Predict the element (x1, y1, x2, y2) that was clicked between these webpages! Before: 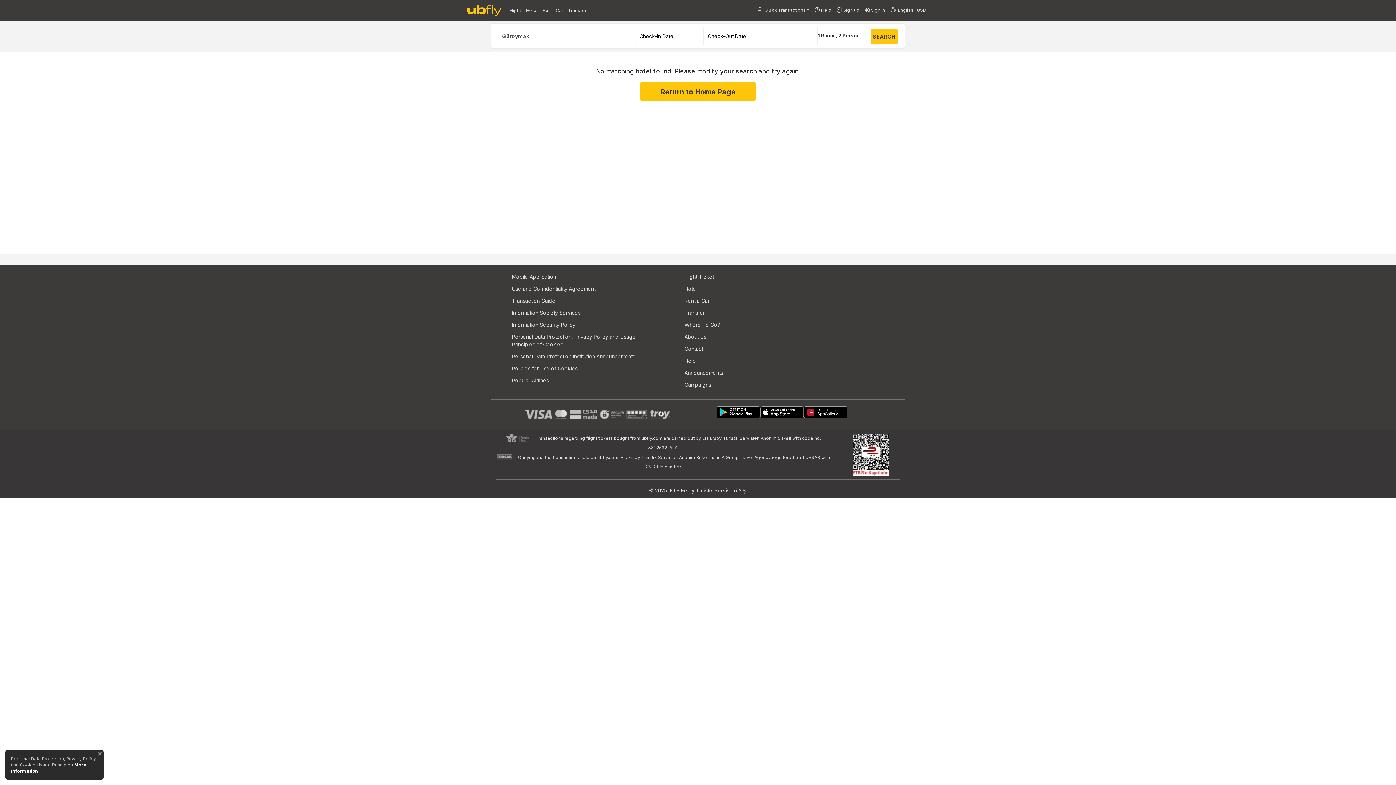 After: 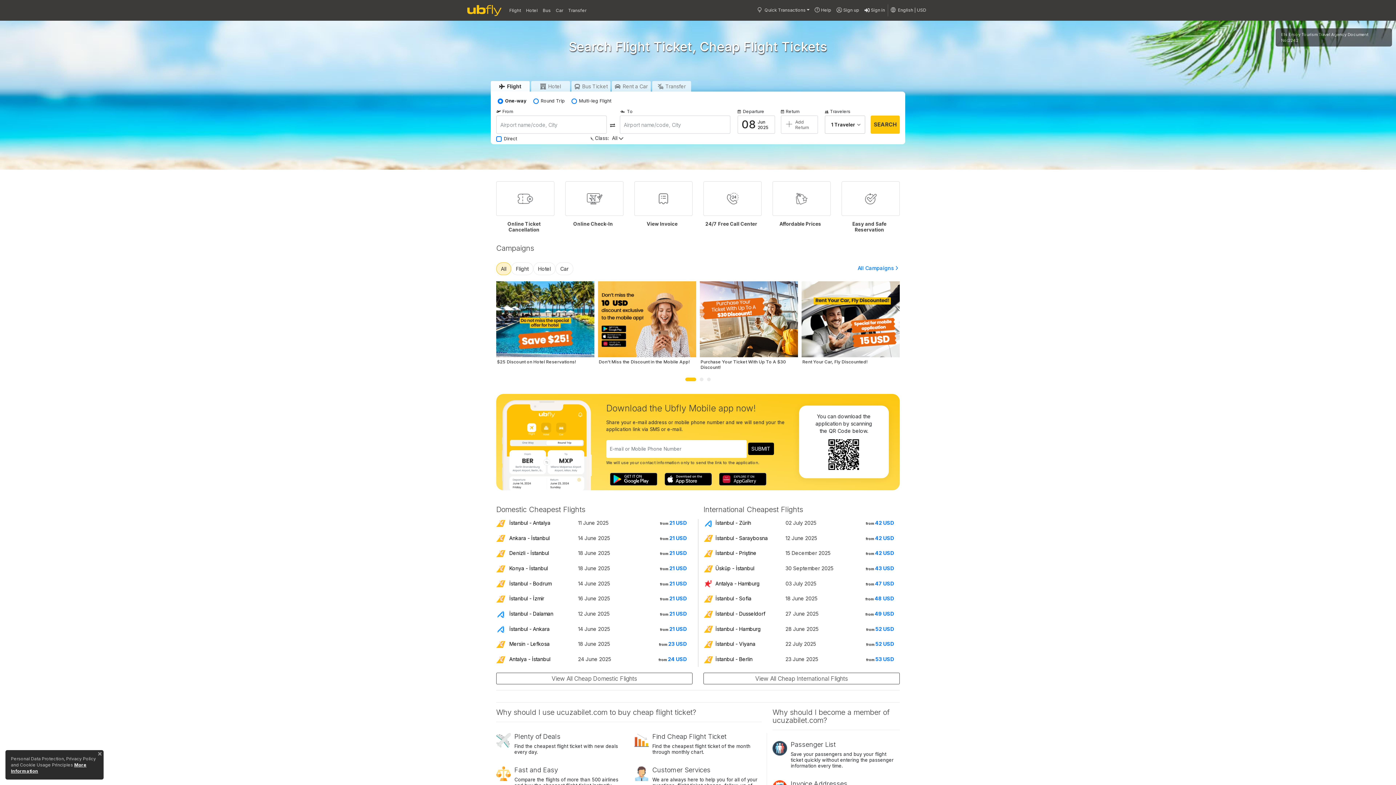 Action: bbox: (467, 2, 501, 18)